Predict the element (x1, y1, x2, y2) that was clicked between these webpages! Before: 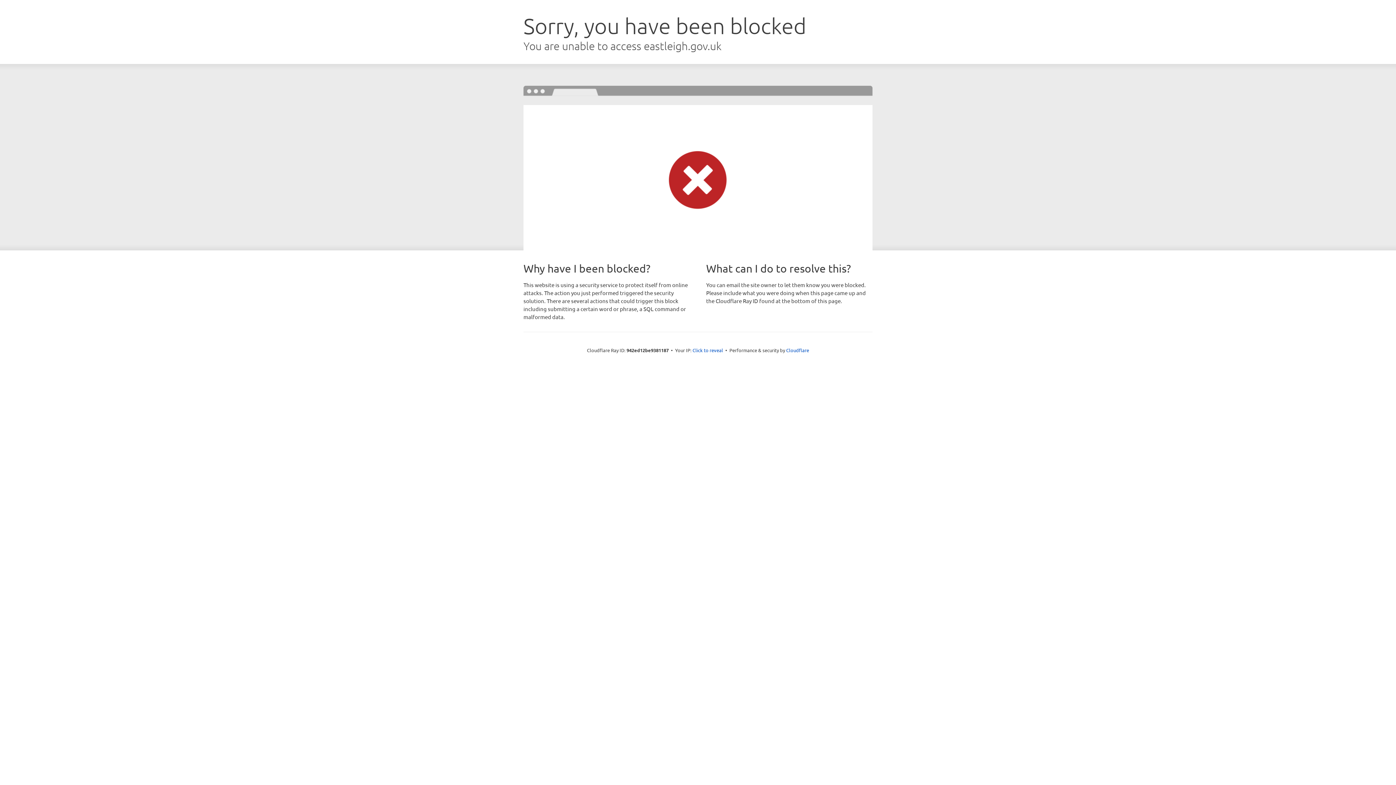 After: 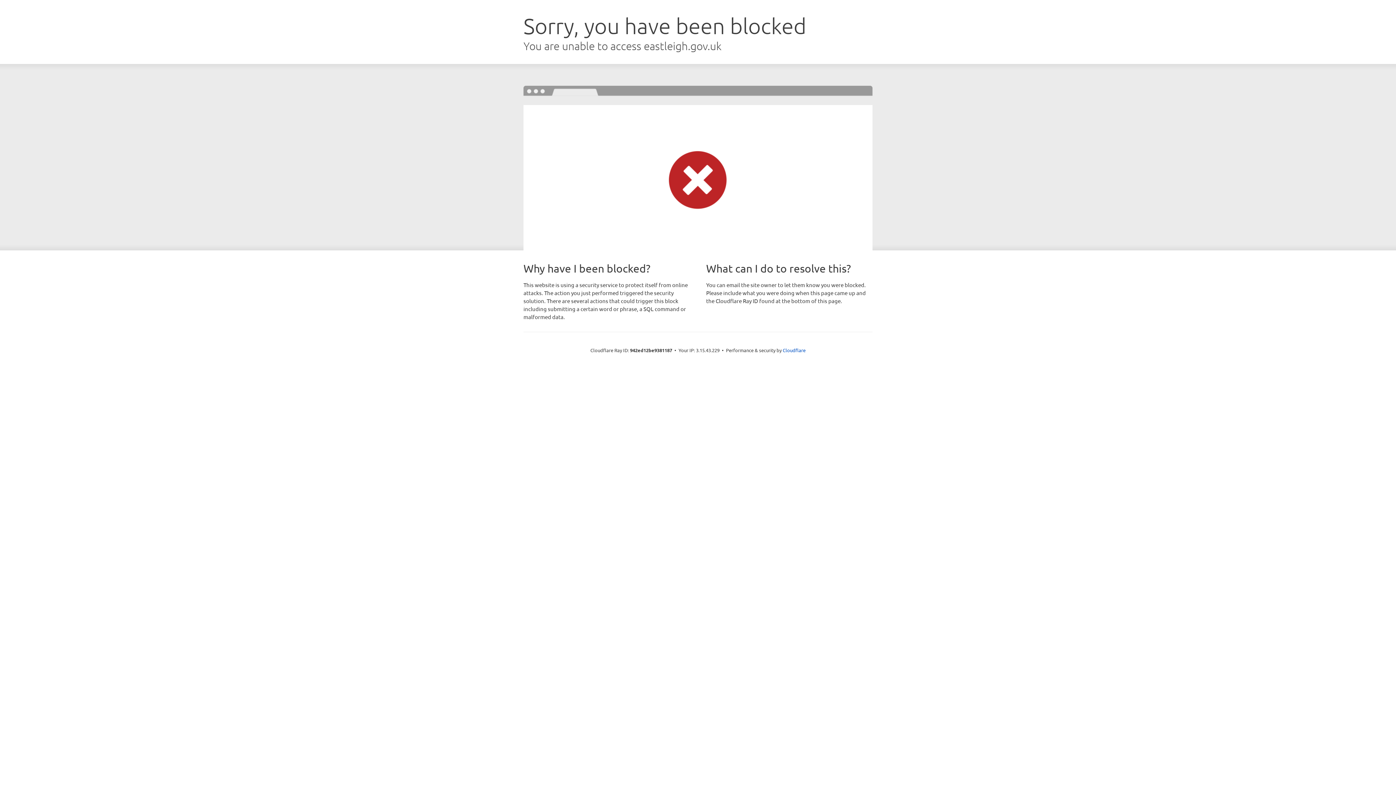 Action: bbox: (692, 346, 723, 353) label: Click to reveal